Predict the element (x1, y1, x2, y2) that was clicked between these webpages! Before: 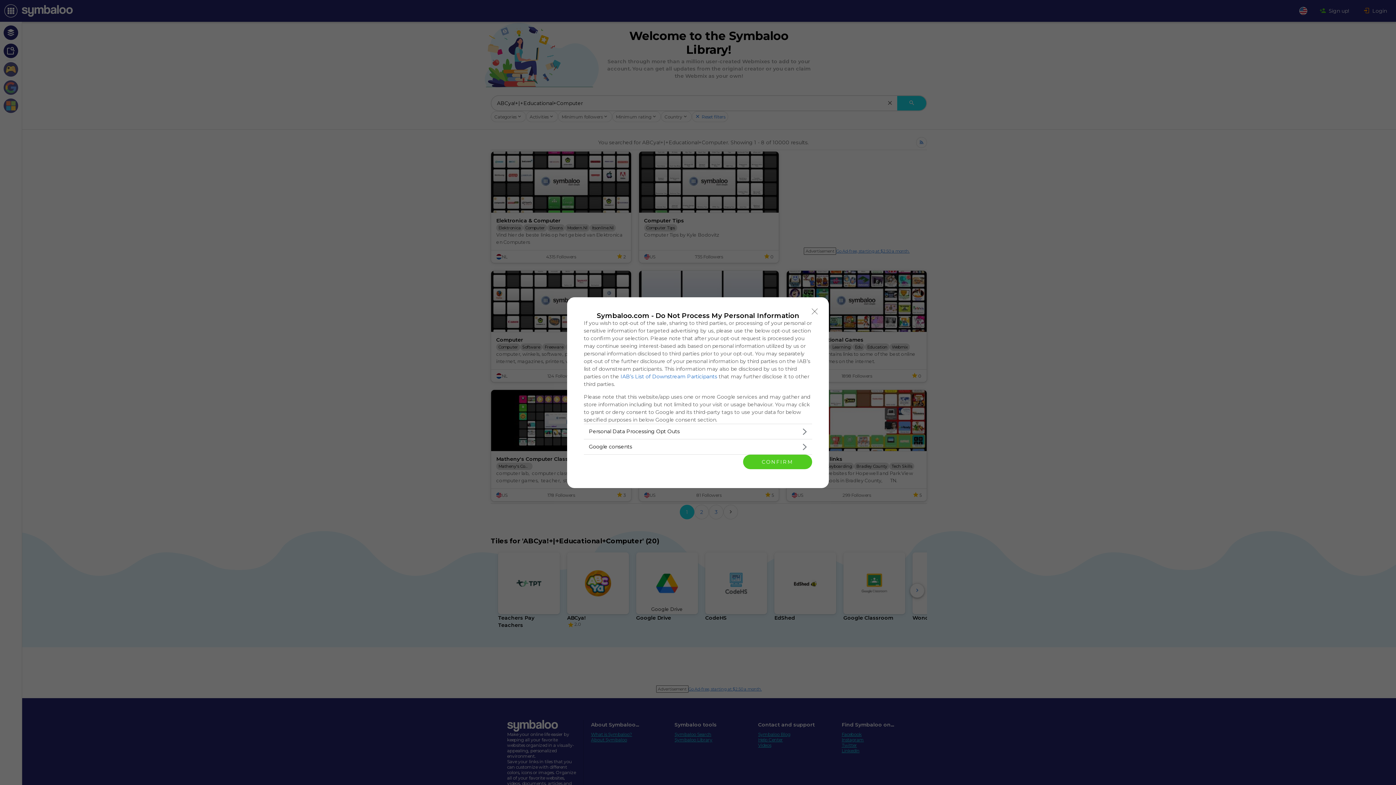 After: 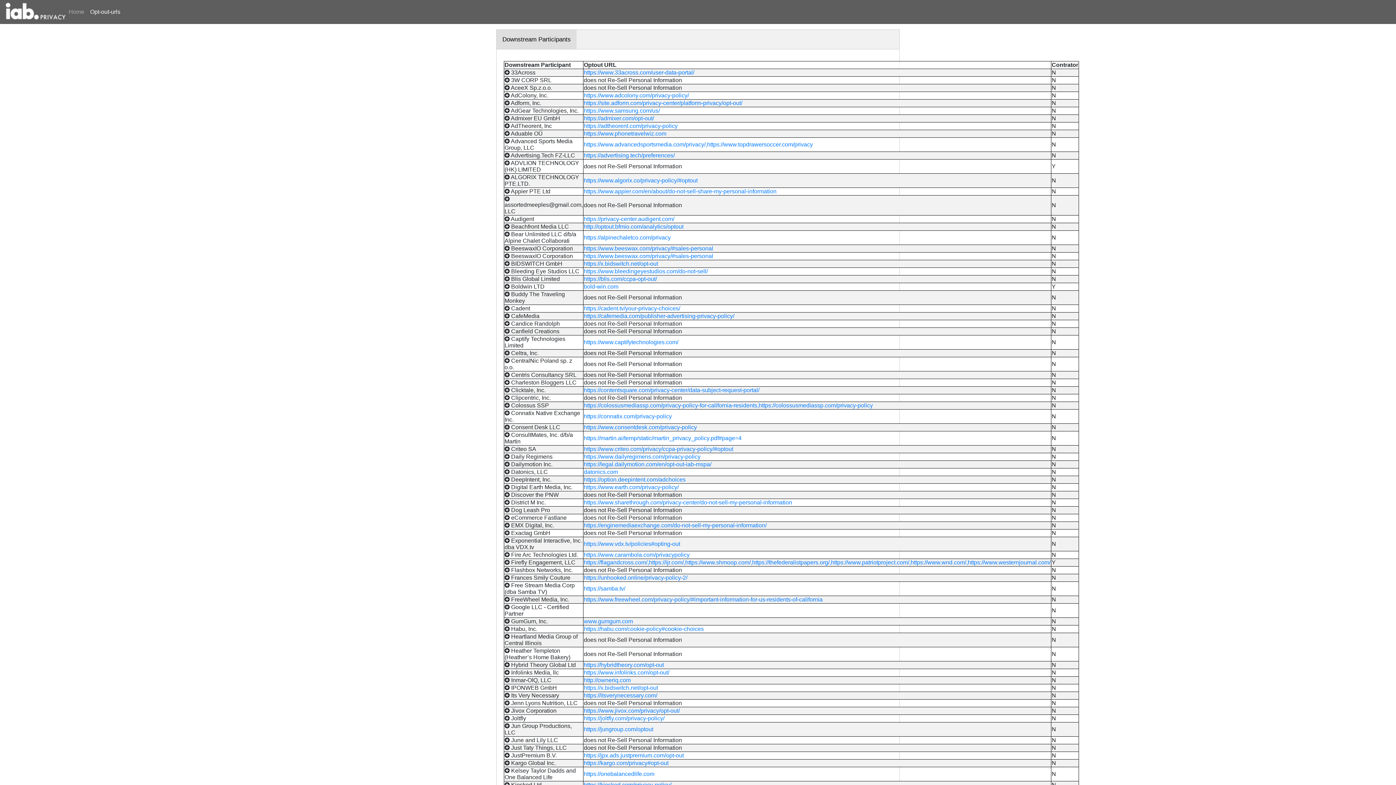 Action: label: IAB’s List of Downstream Participants bbox: (620, 373, 717, 379)